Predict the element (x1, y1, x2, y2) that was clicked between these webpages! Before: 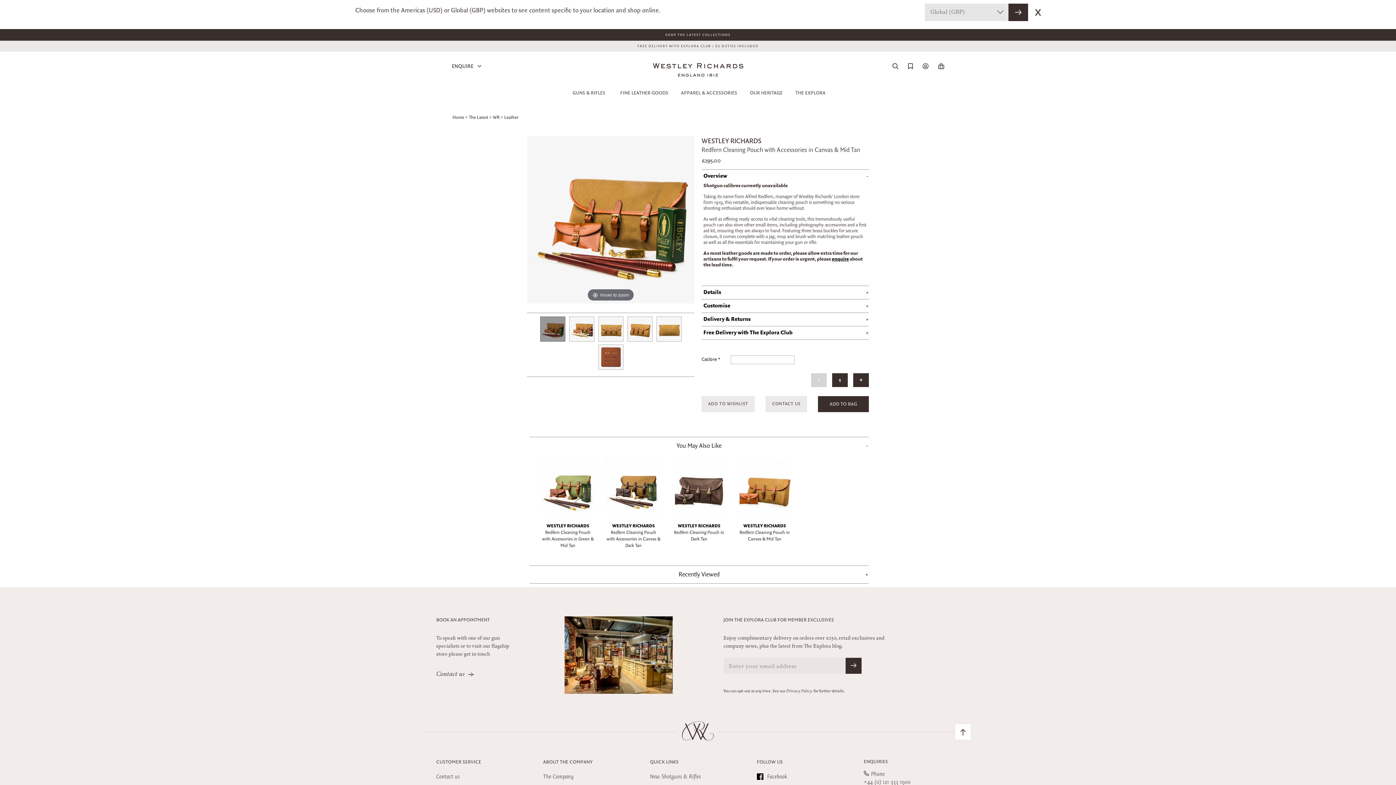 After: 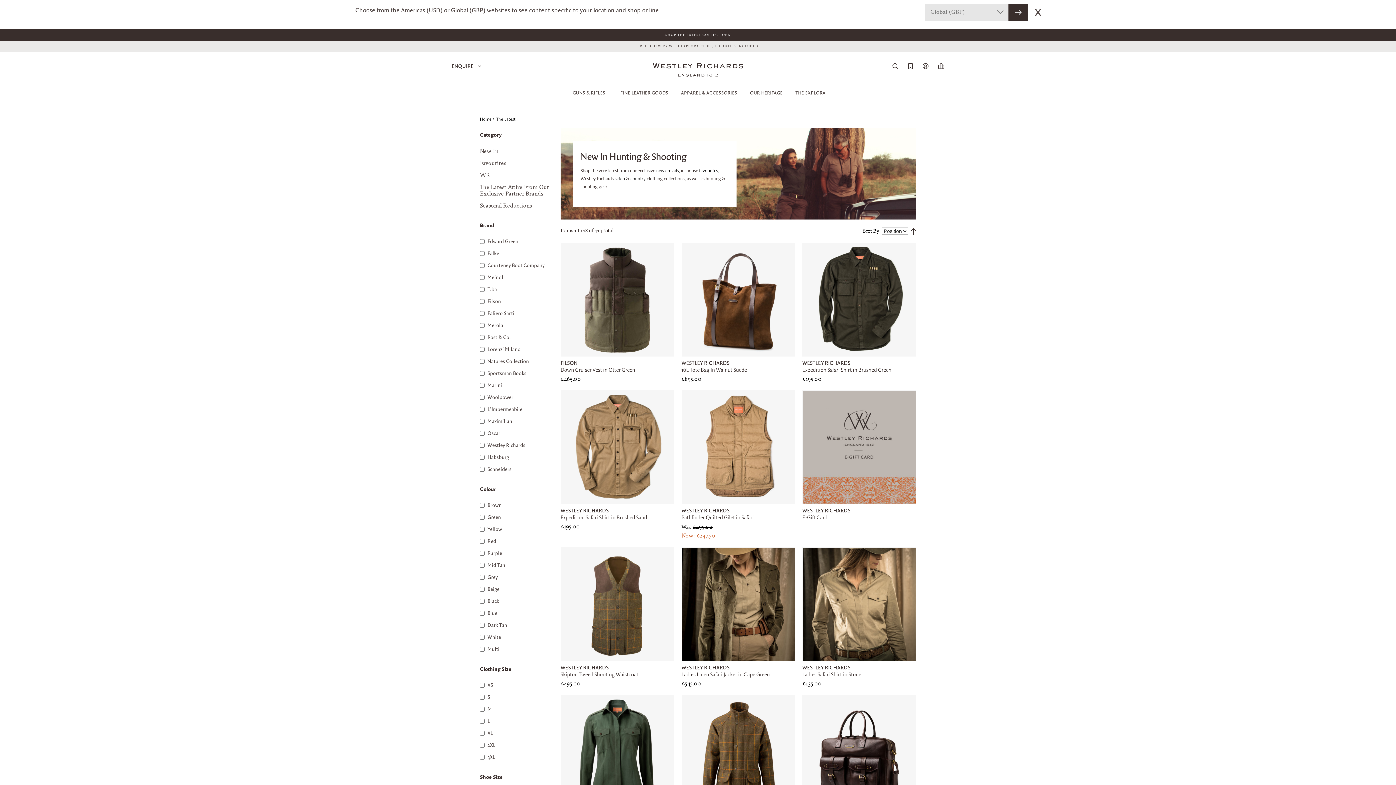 Action: label: The Latest bbox: (469, 115, 488, 120)